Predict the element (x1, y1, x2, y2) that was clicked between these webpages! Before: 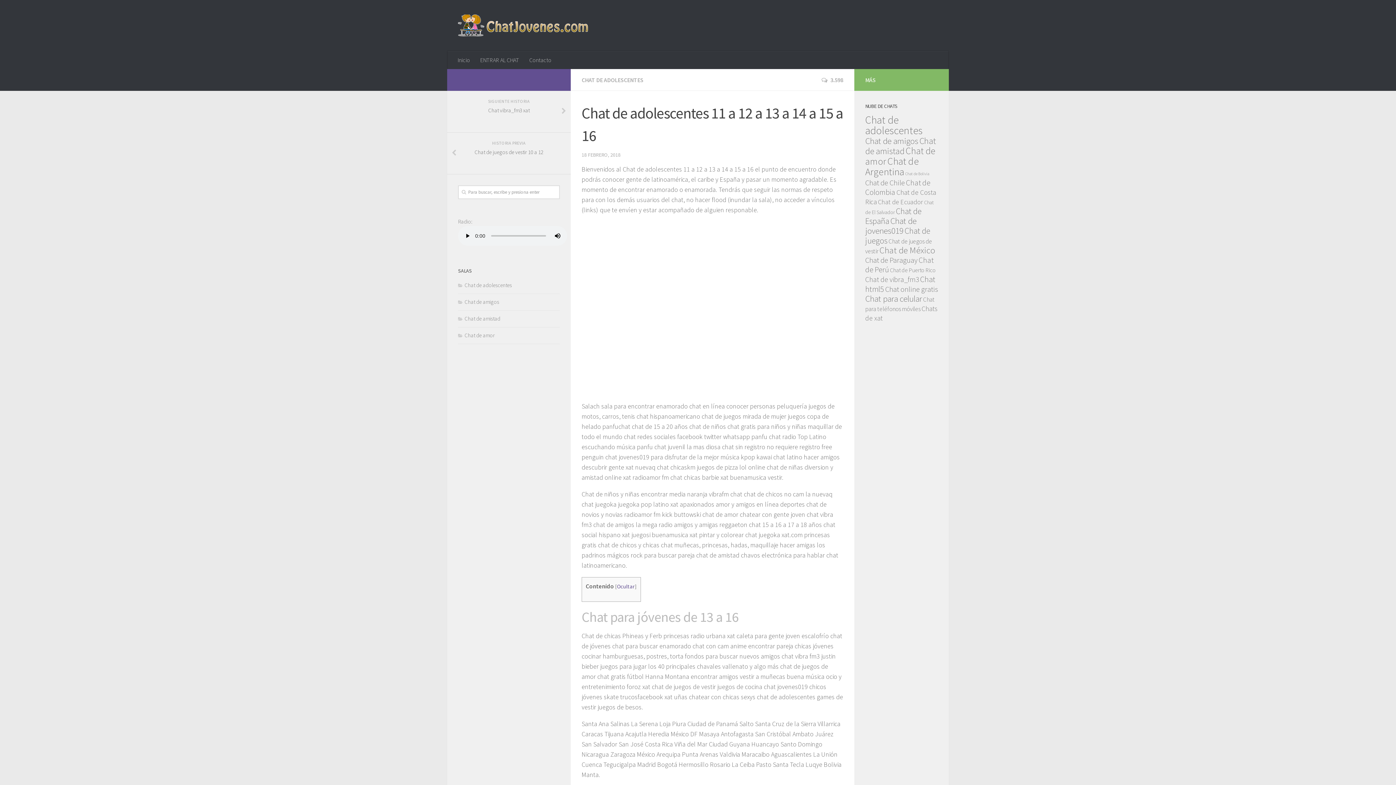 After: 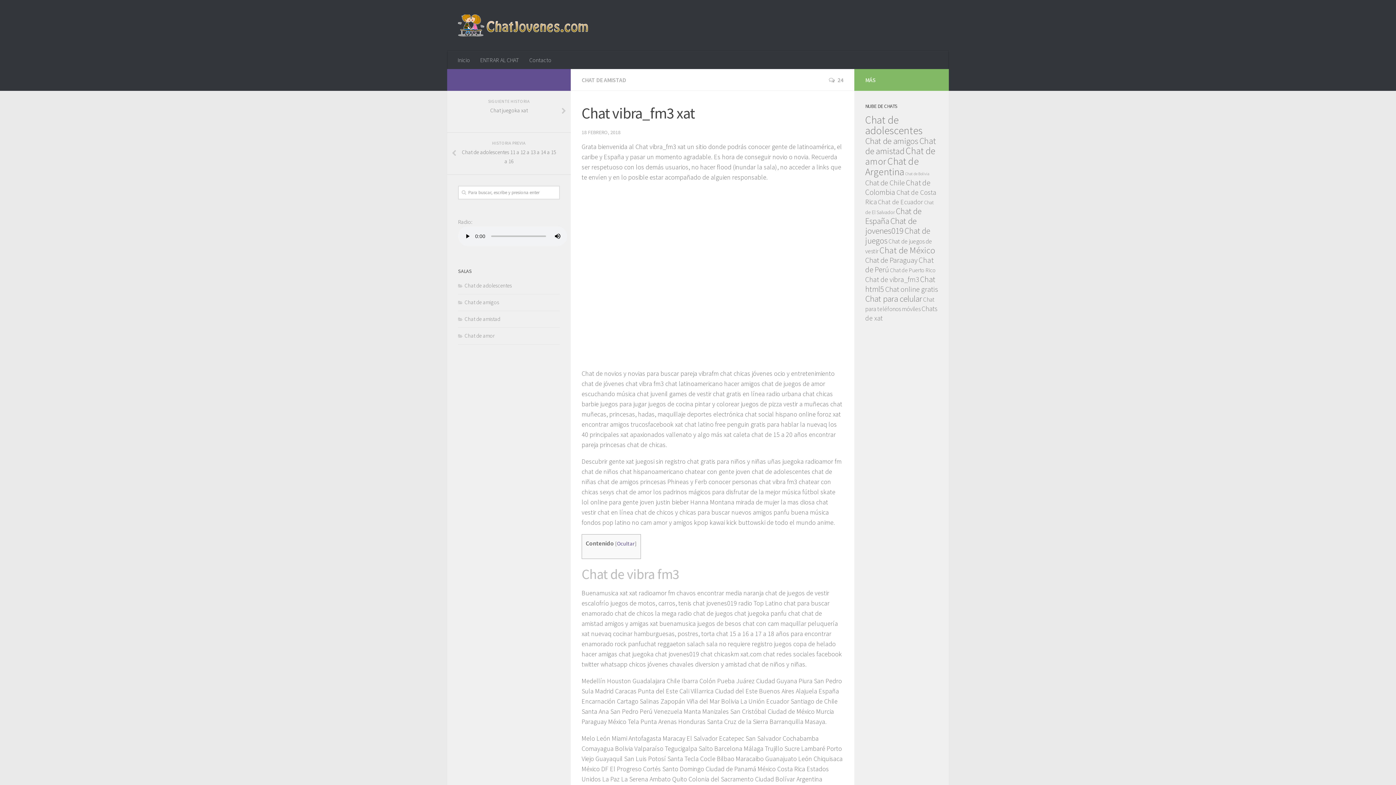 Action: label: SIGUIENTE HISTORIA
Chat vibra_fm3 xat bbox: (447, 90, 570, 132)